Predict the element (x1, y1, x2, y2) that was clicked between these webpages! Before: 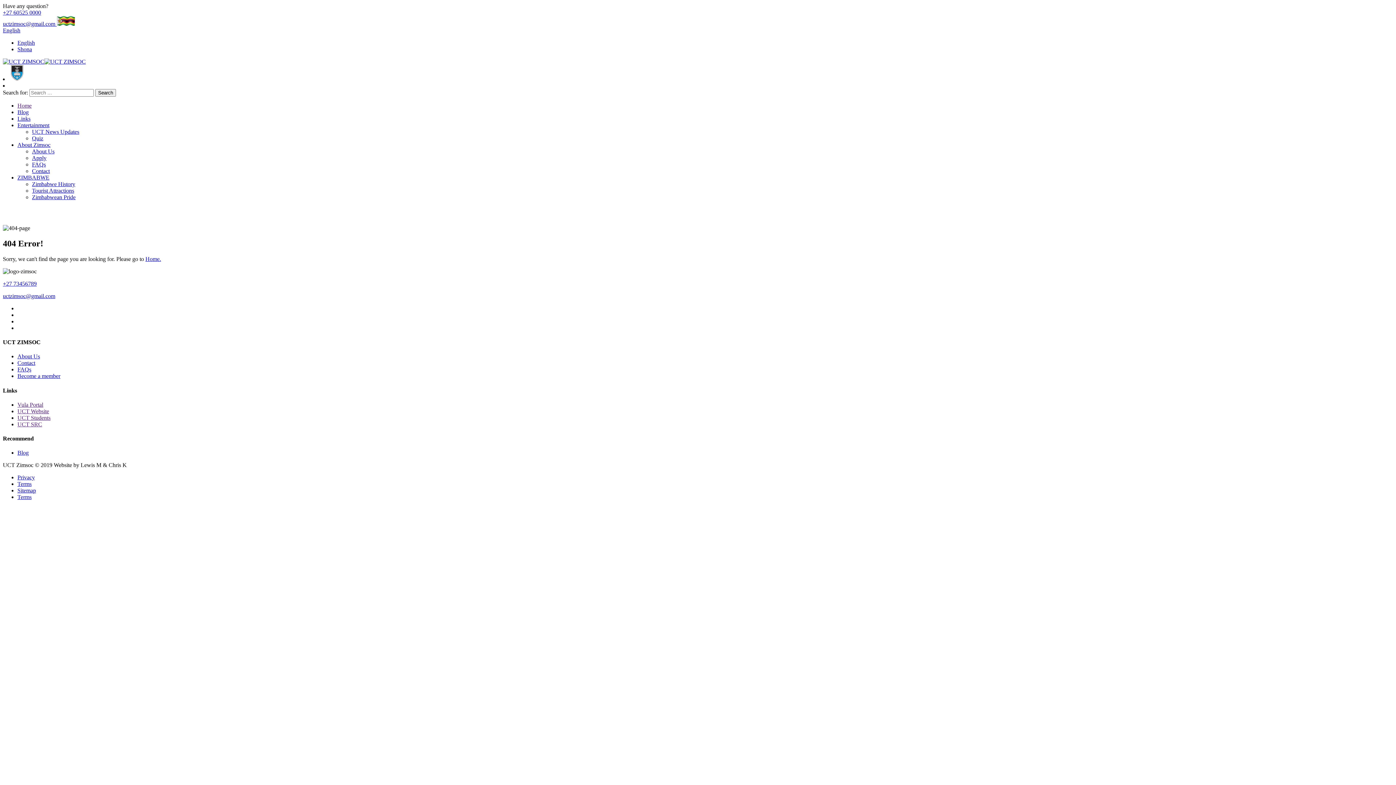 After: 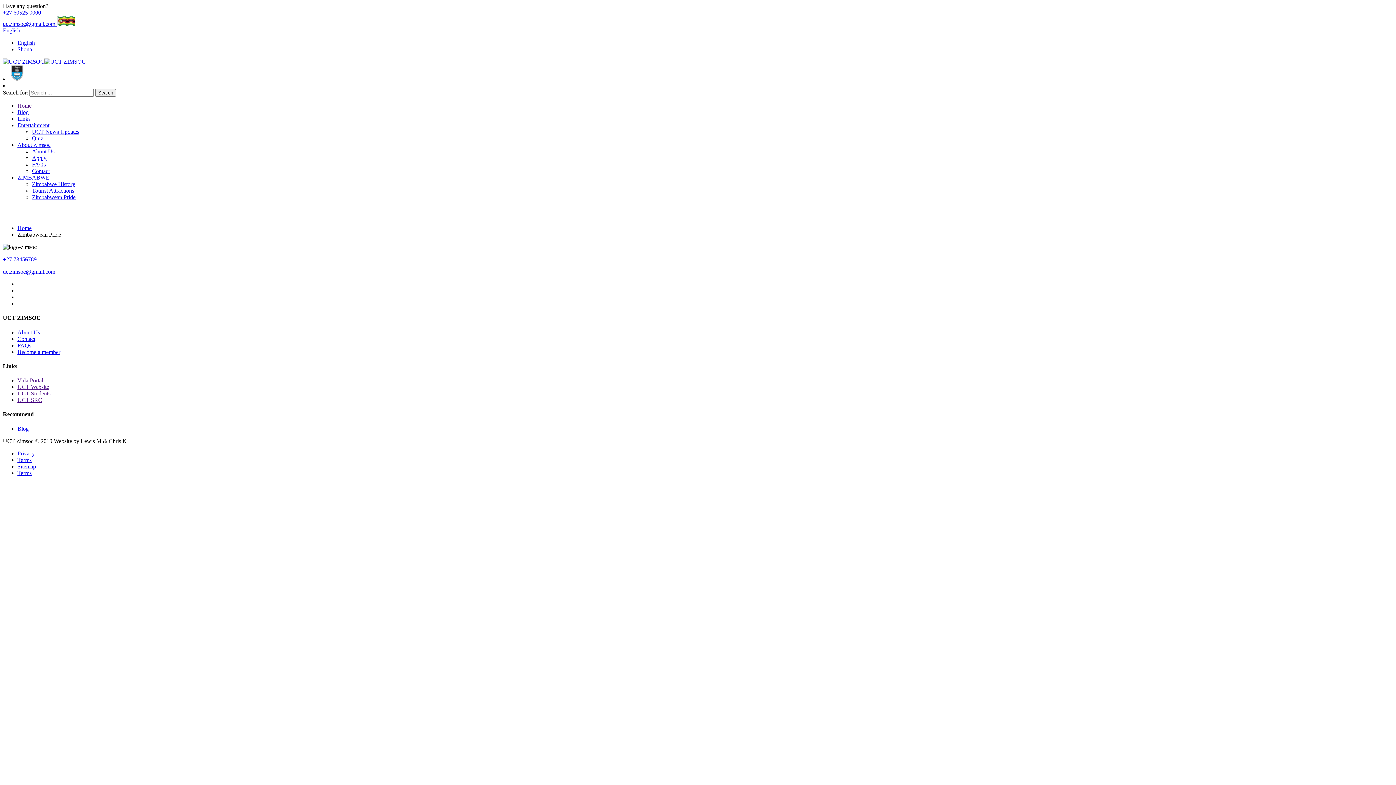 Action: bbox: (17, 174, 49, 180) label: ZIMBABWE